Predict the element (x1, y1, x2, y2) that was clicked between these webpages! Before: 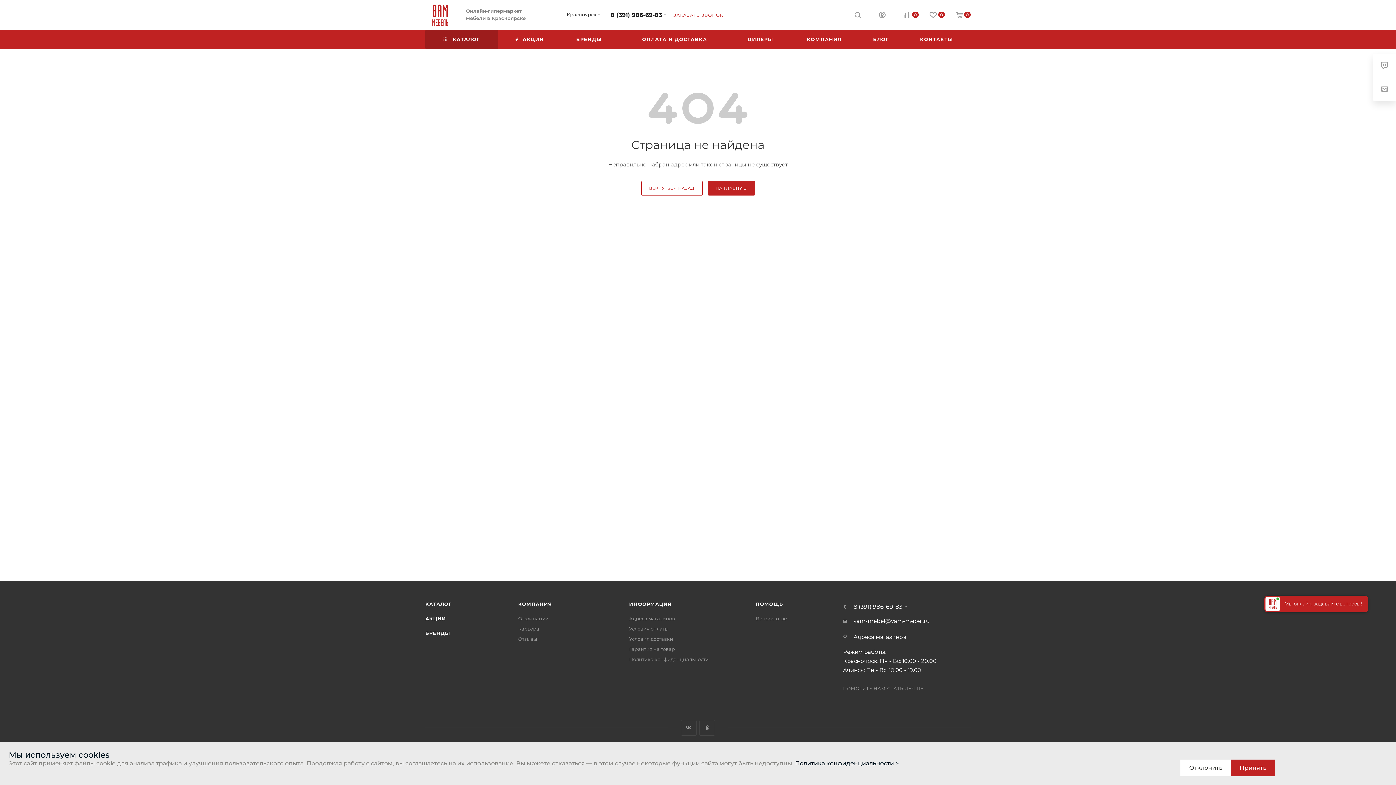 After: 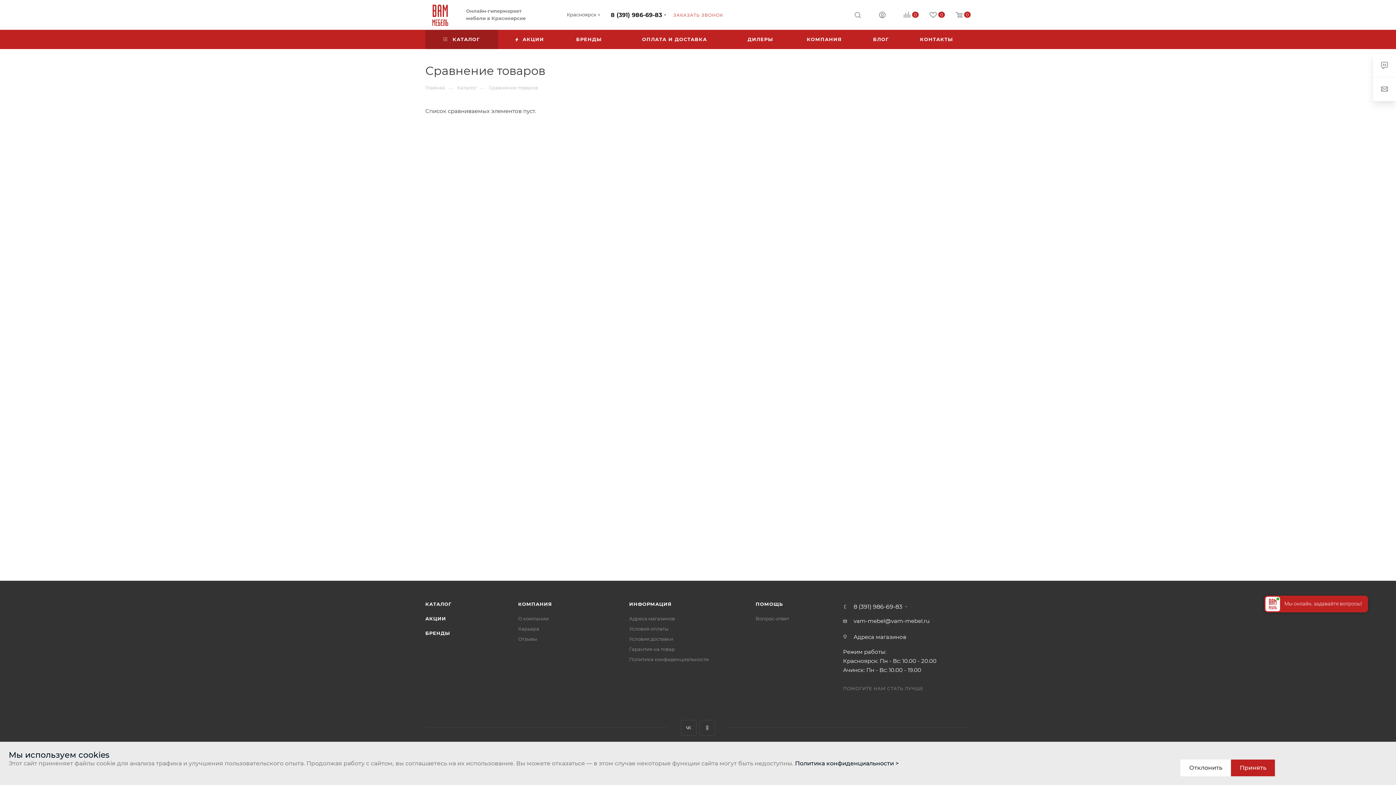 Action: bbox: (893, 10, 918, 20) label: 0